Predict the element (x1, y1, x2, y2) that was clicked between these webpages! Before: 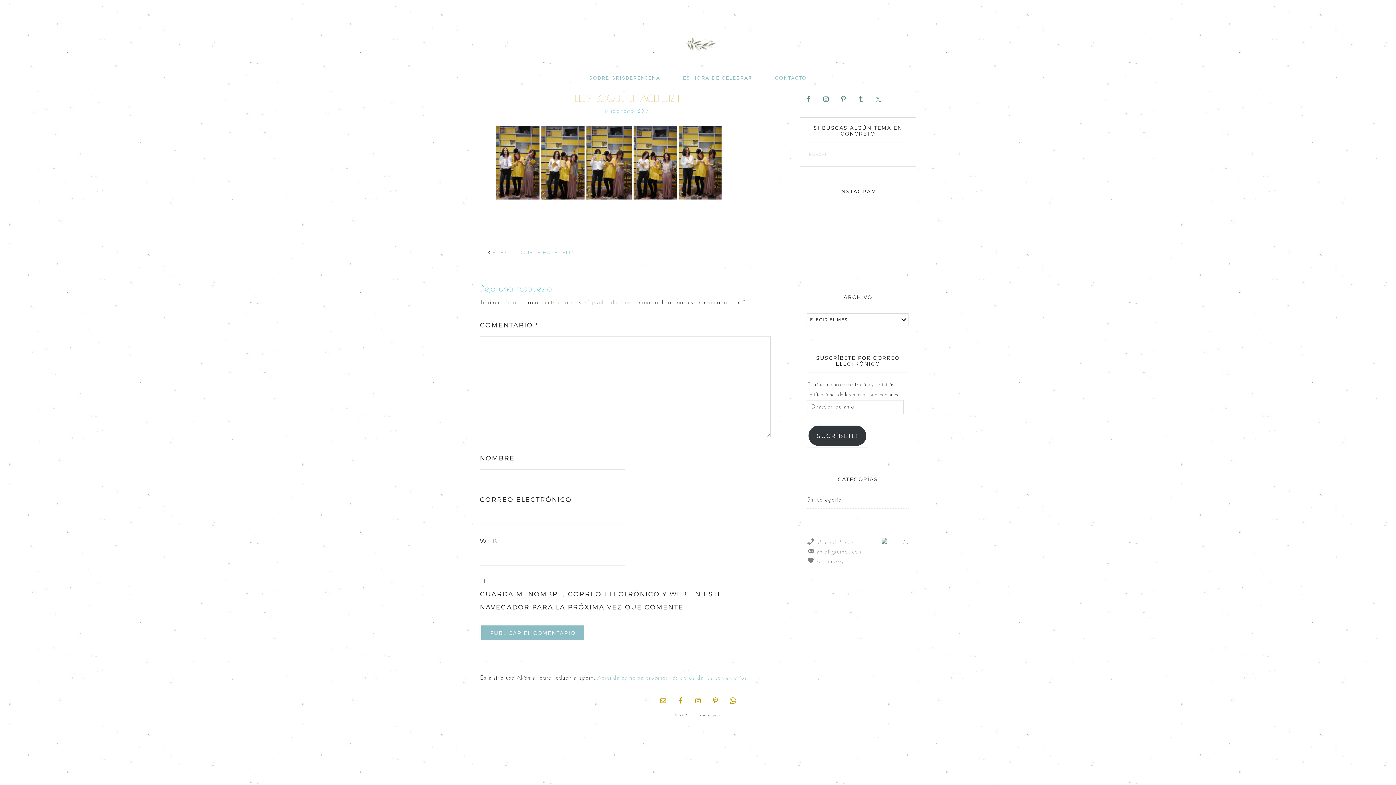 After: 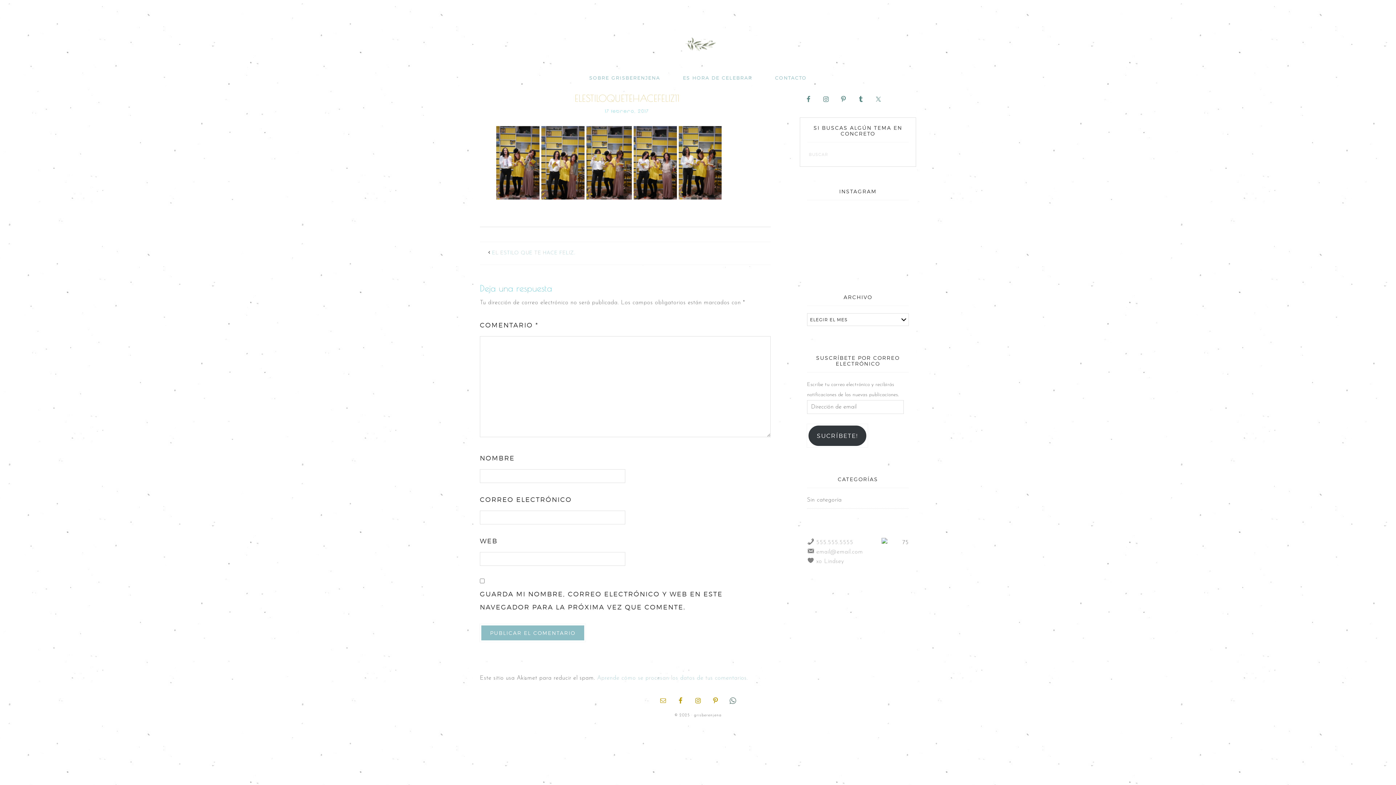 Action: bbox: (726, 694, 739, 707)